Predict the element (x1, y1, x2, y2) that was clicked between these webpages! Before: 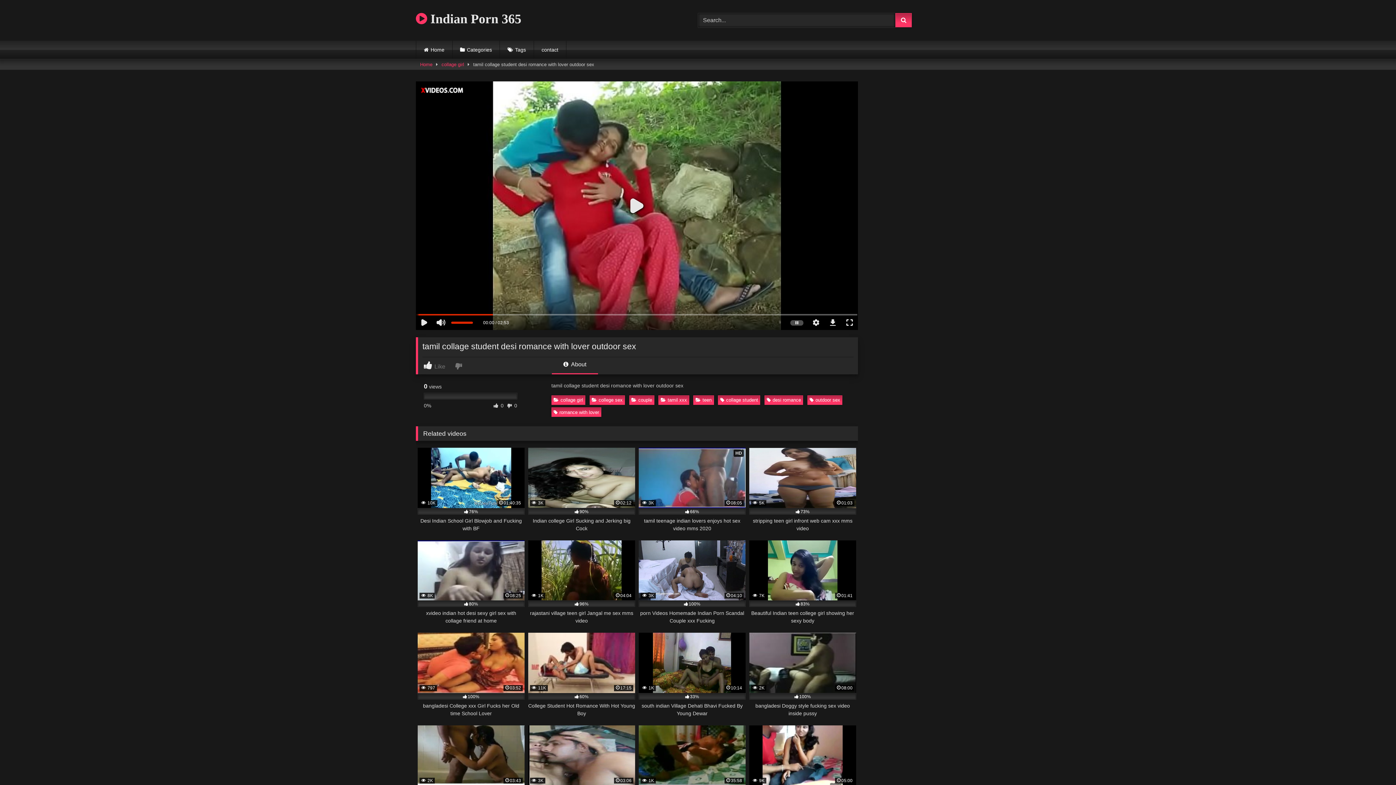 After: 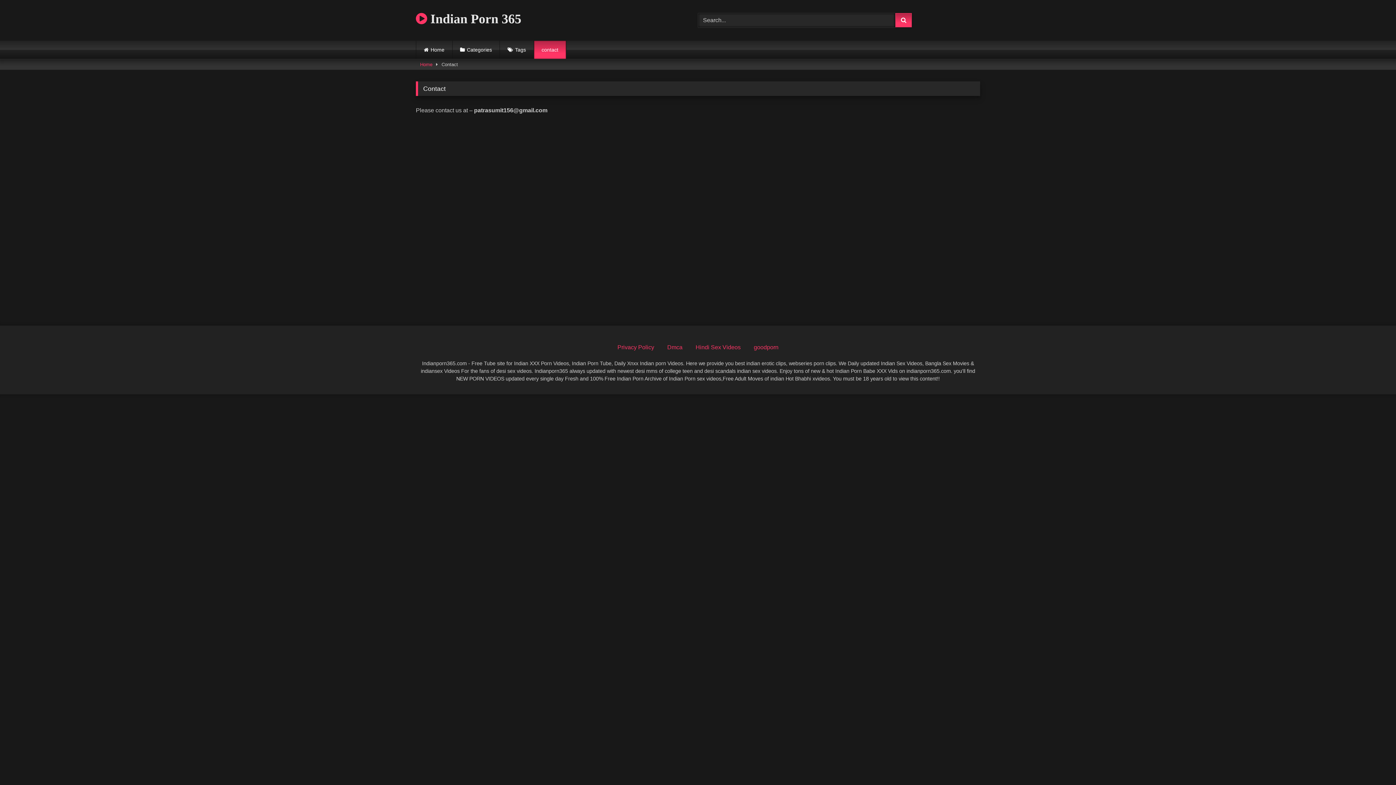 Action: label: contact bbox: (534, 40, 566, 58)